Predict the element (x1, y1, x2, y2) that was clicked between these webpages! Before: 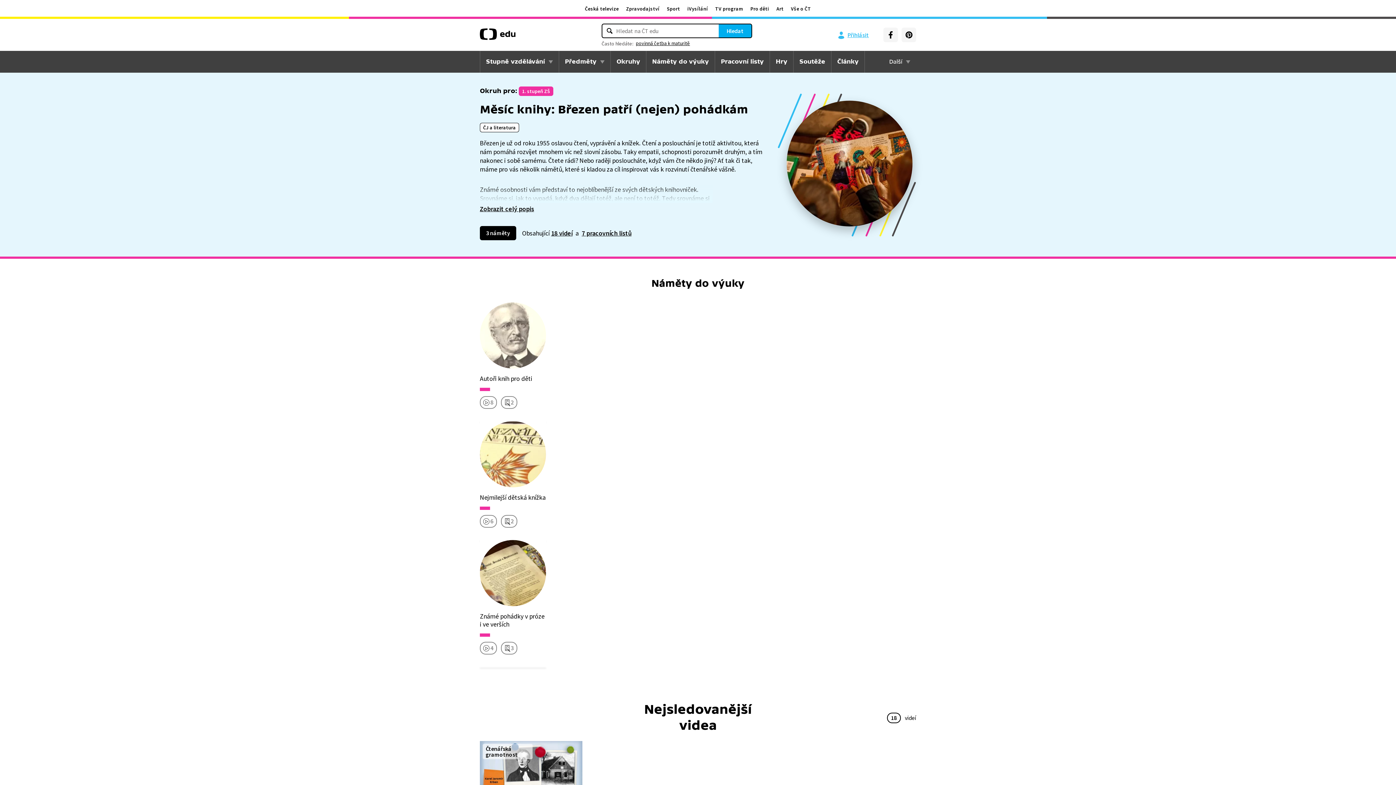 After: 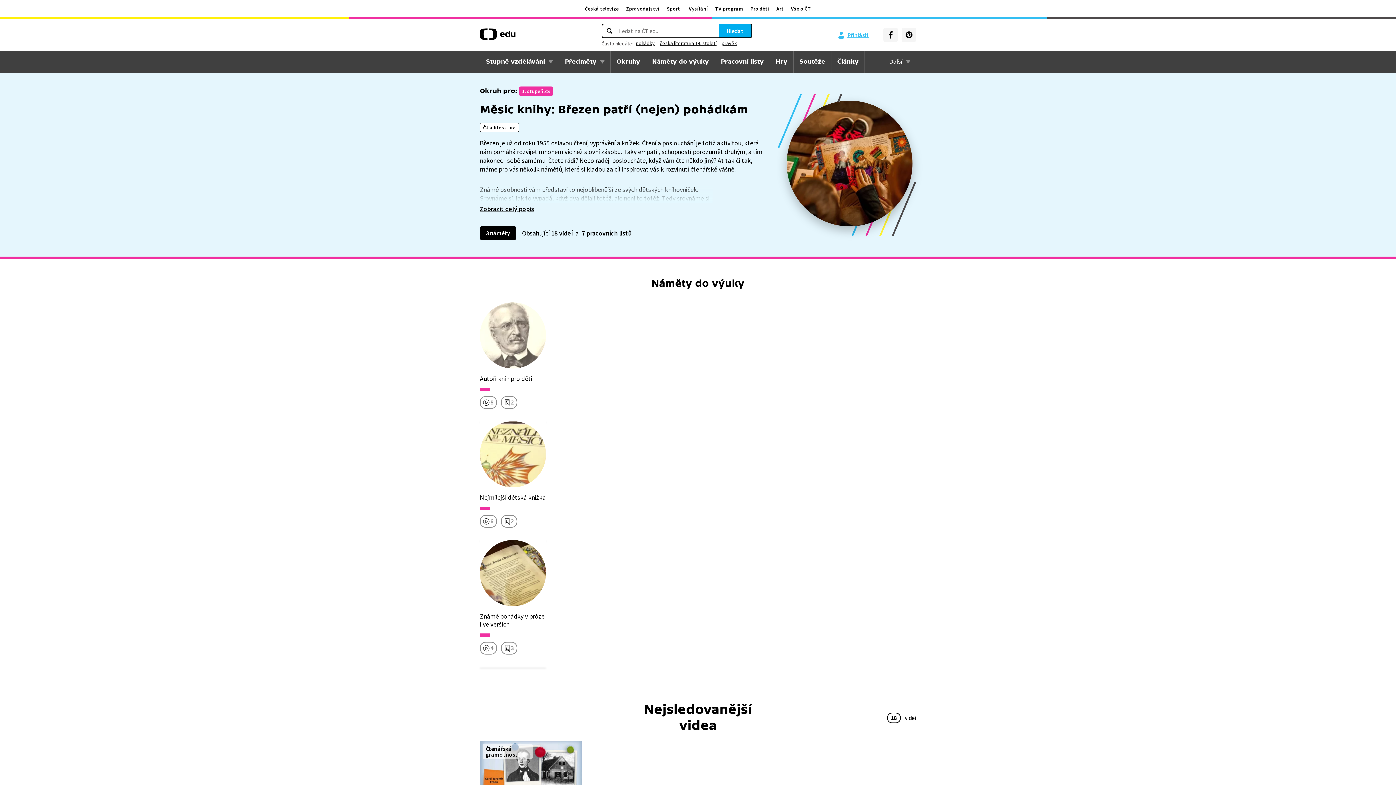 Action: bbox: (633, 38, 692, 48) label: povinná četba k maturitě